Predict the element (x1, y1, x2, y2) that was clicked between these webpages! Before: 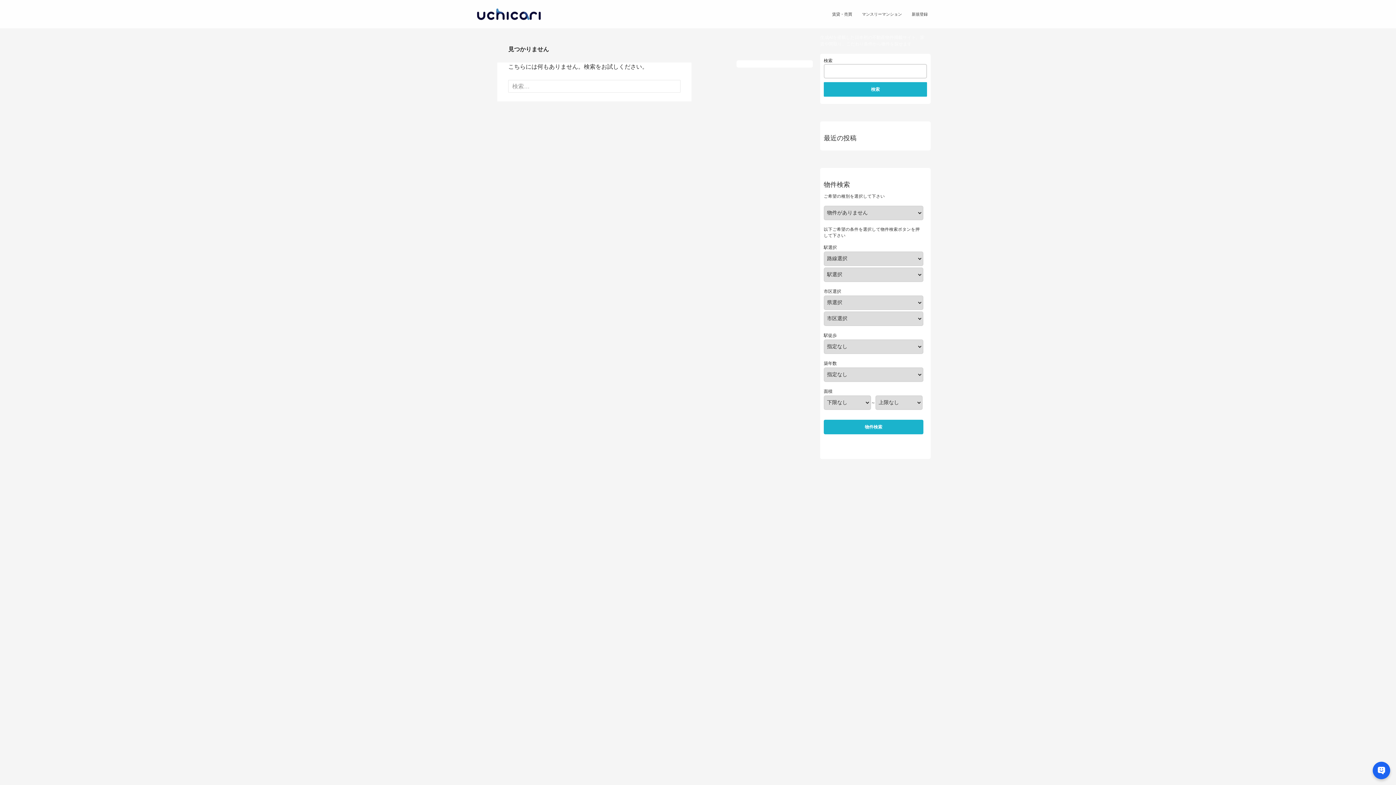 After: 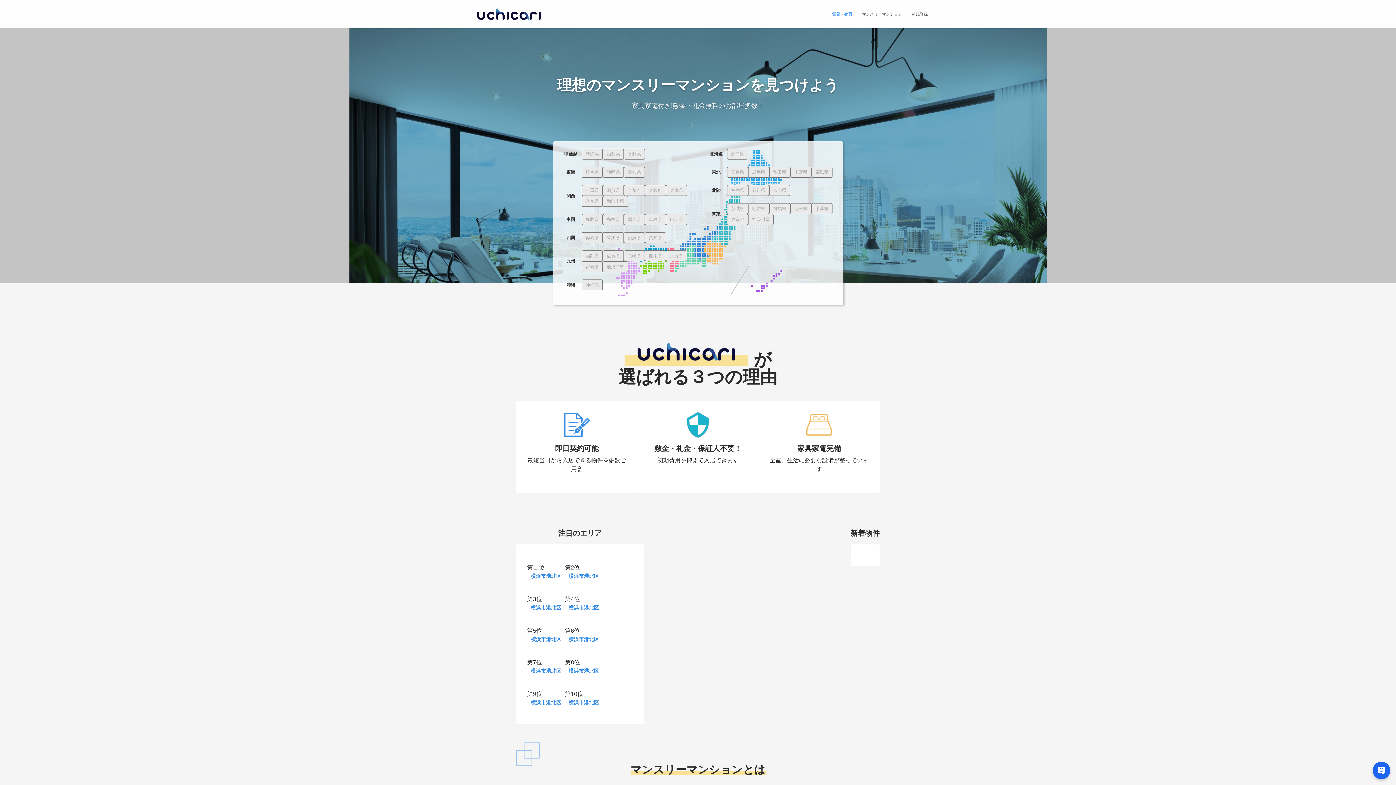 Action: bbox: (474, 0, 543, 21)